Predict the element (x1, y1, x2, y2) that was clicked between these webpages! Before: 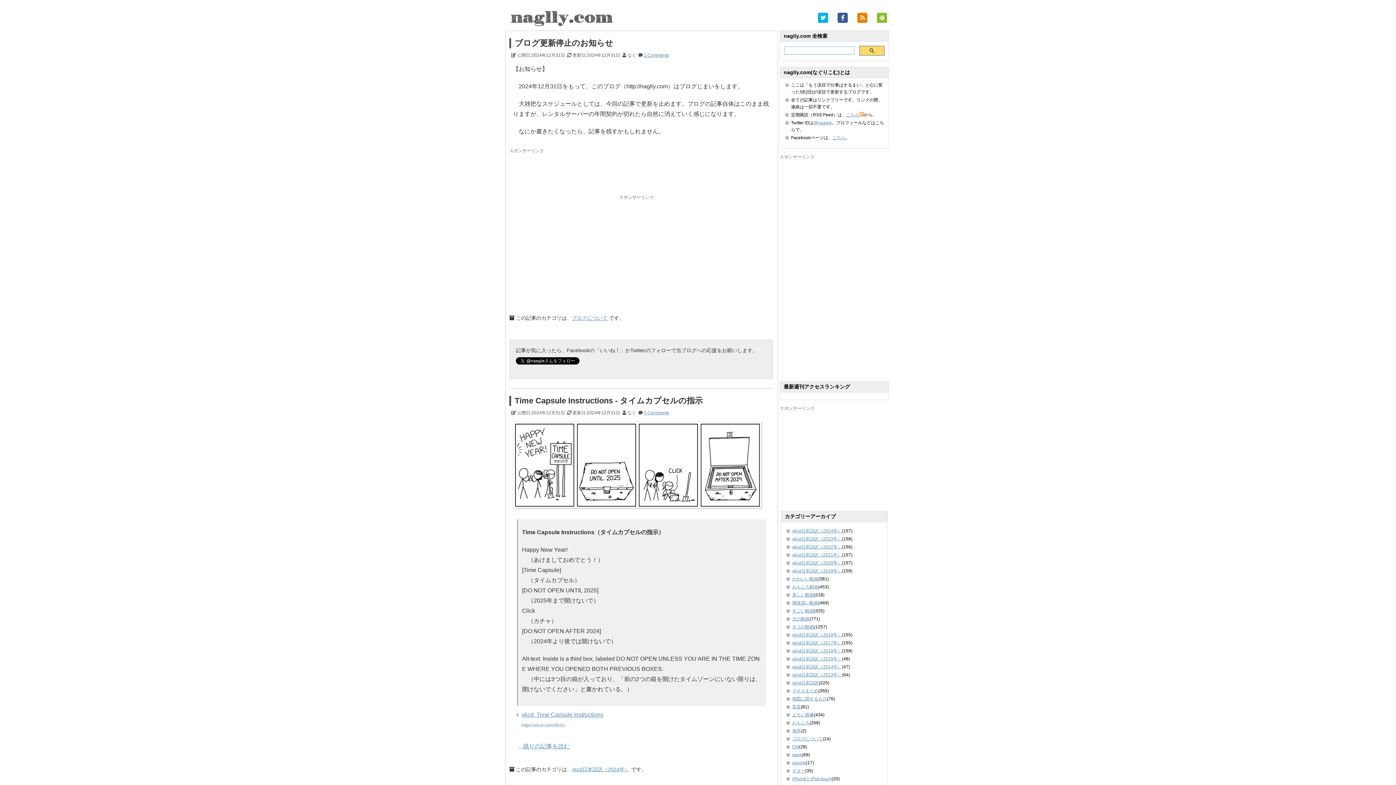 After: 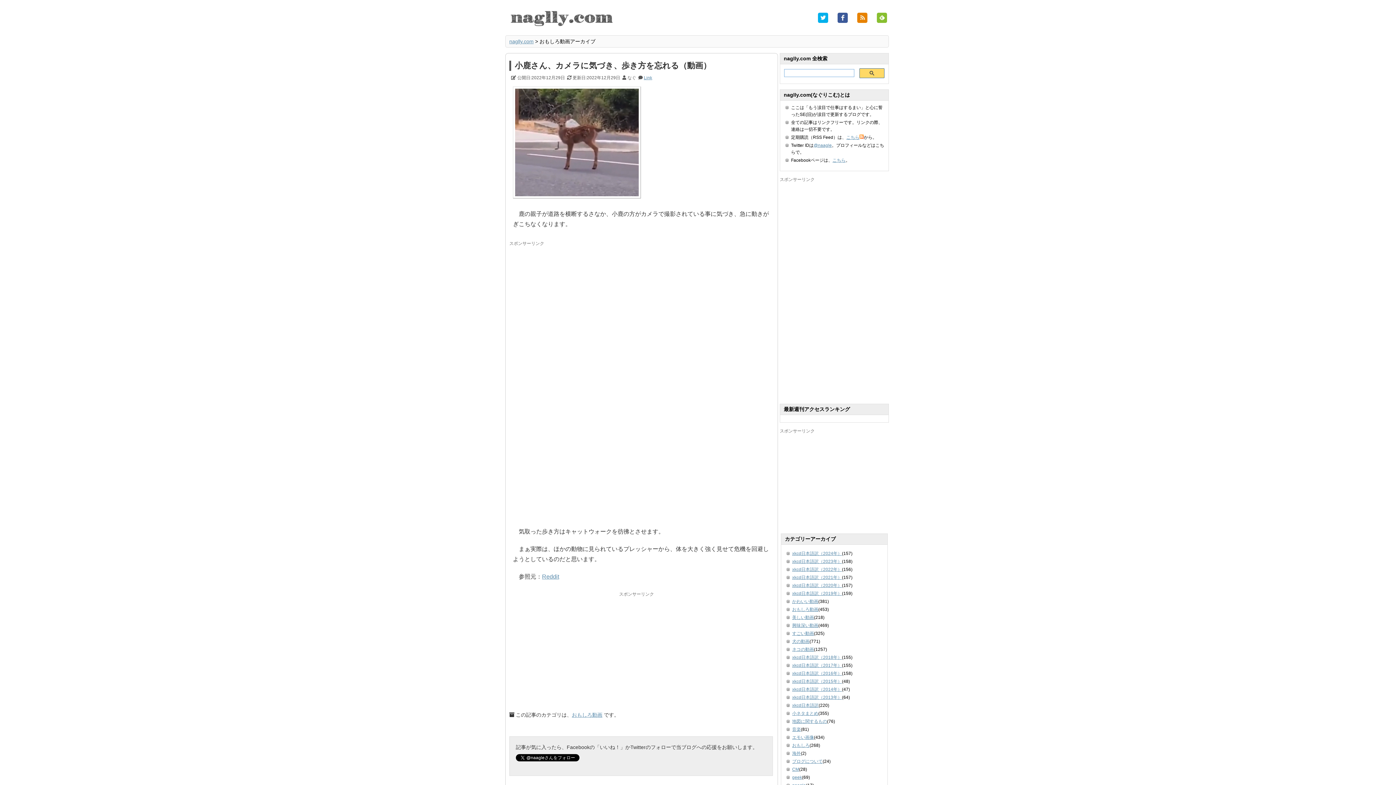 Action: bbox: (792, 584, 818, 589) label: おもしろ動画